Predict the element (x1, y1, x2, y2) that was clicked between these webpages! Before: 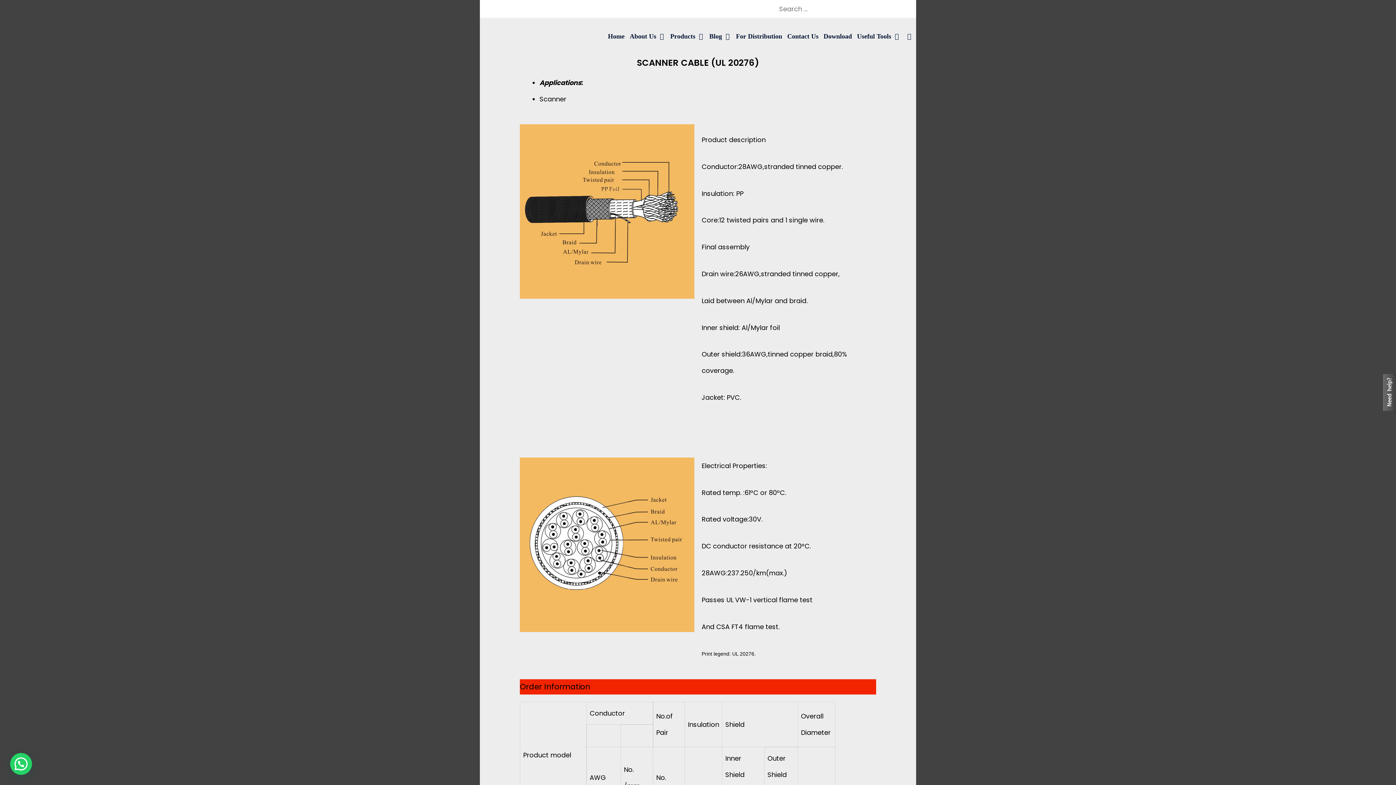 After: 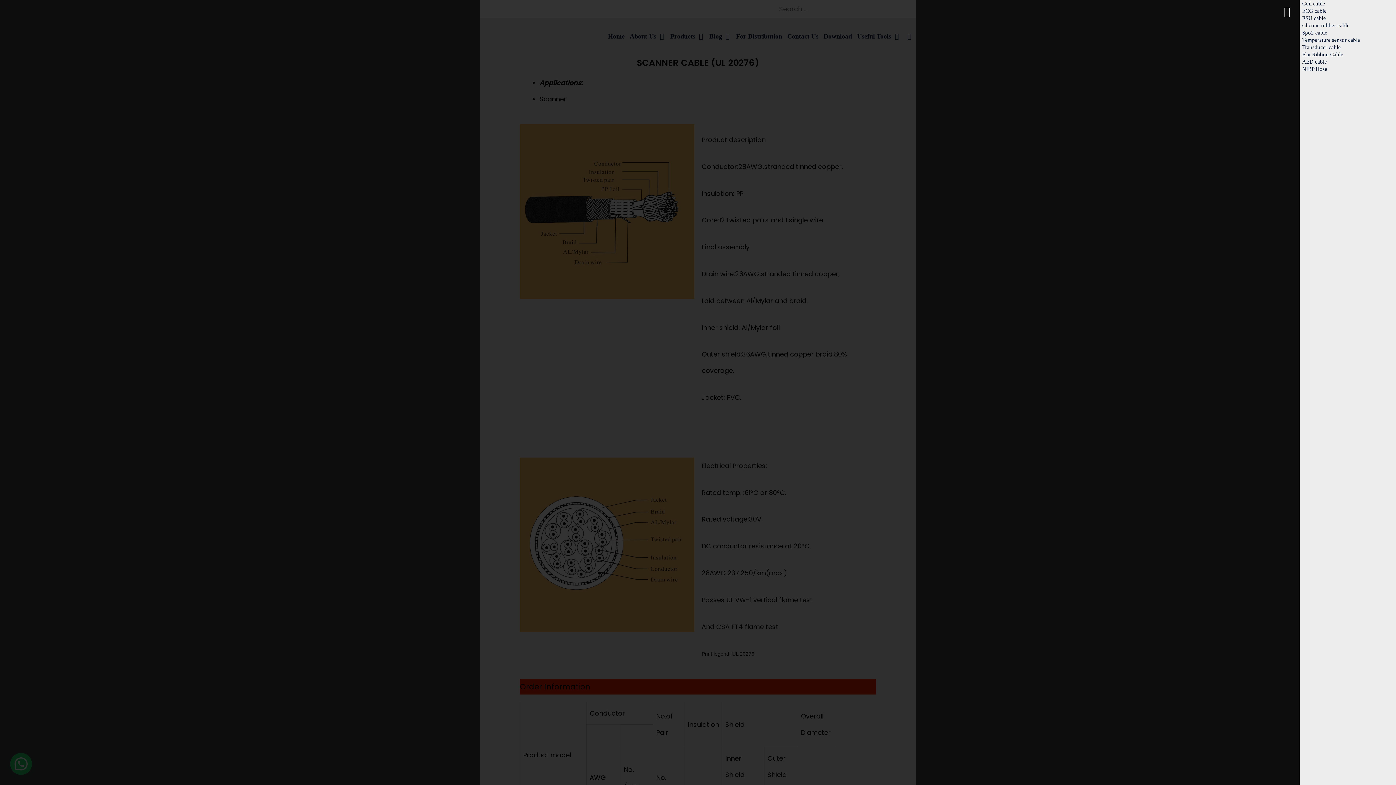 Action: bbox: (902, 17, 916, 54)